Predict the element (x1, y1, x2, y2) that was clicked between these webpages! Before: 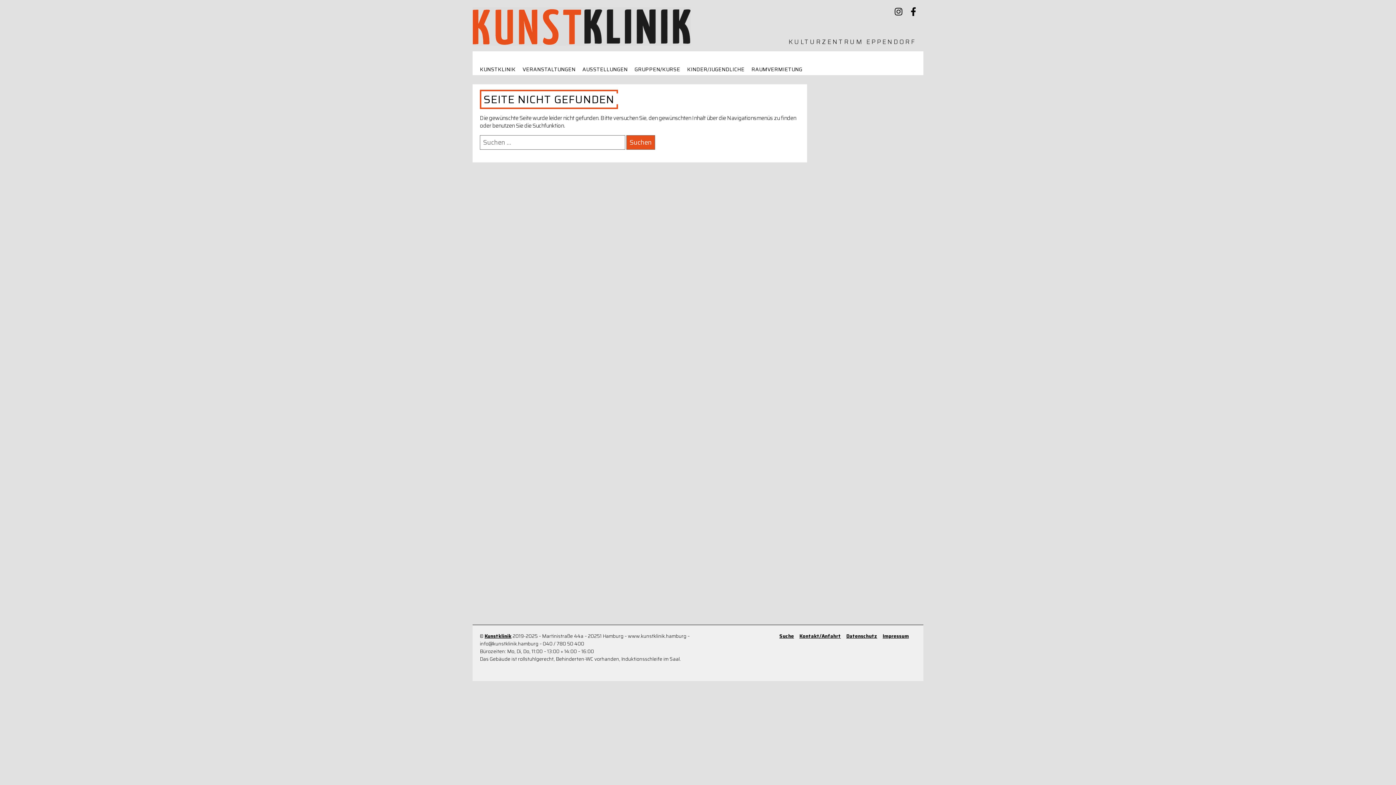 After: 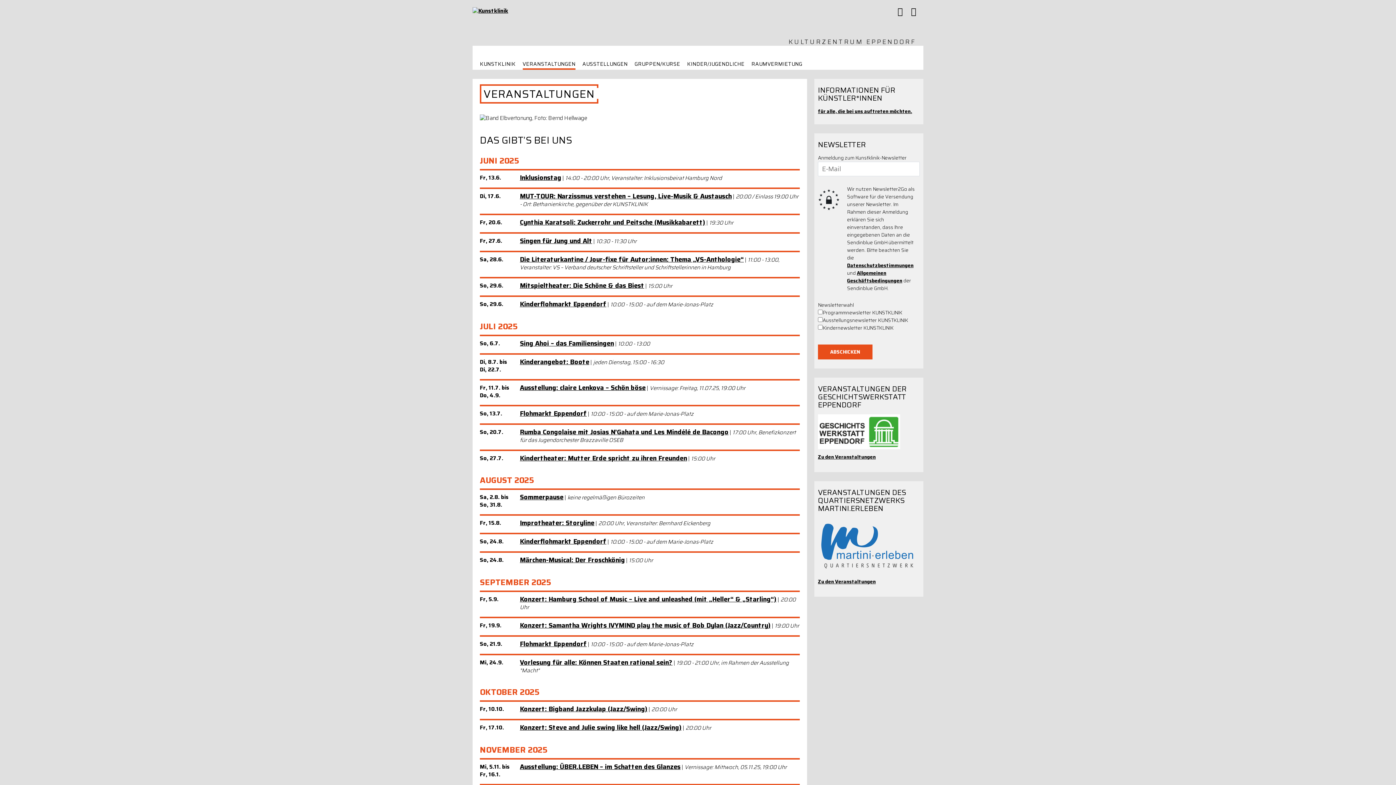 Action: bbox: (522, 65, 575, 75) label: VERANSTALTUNGEN